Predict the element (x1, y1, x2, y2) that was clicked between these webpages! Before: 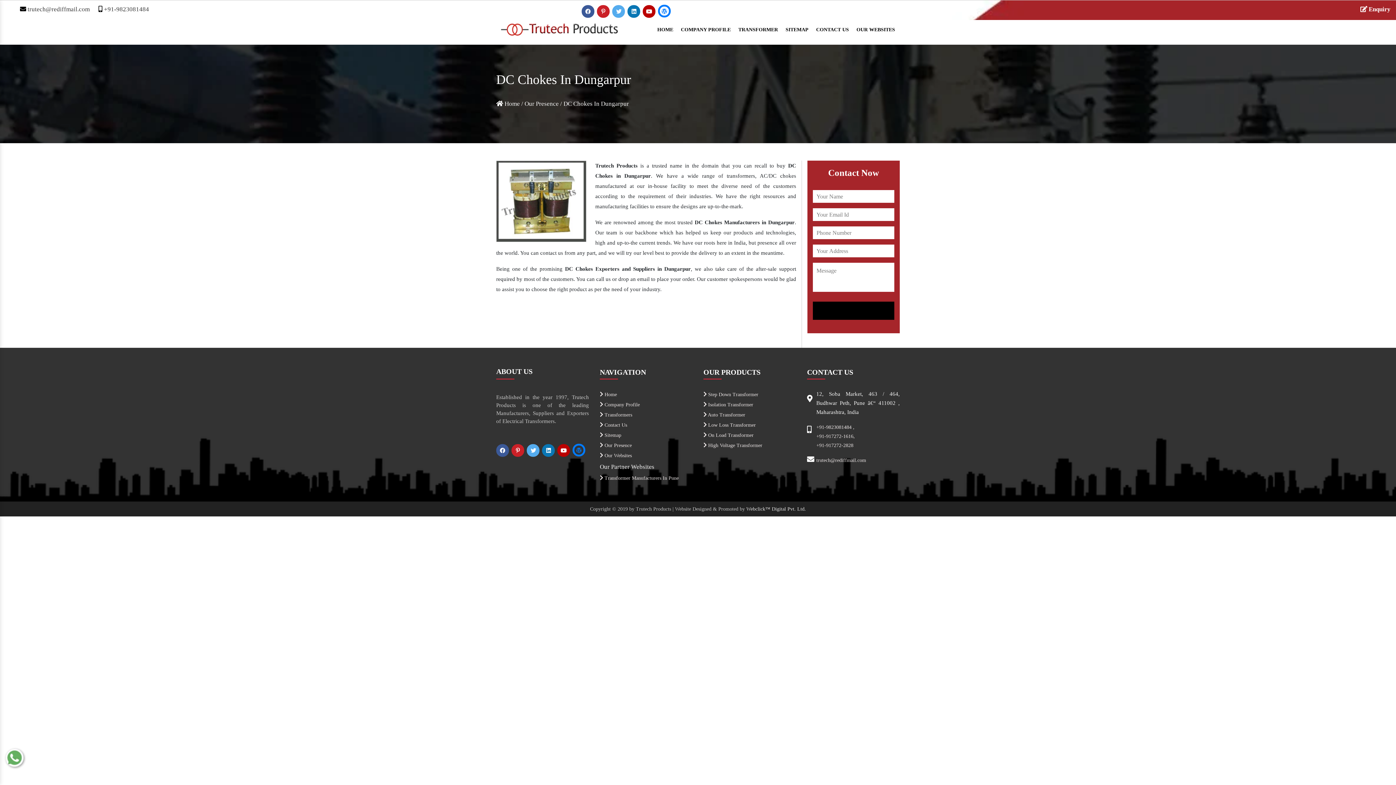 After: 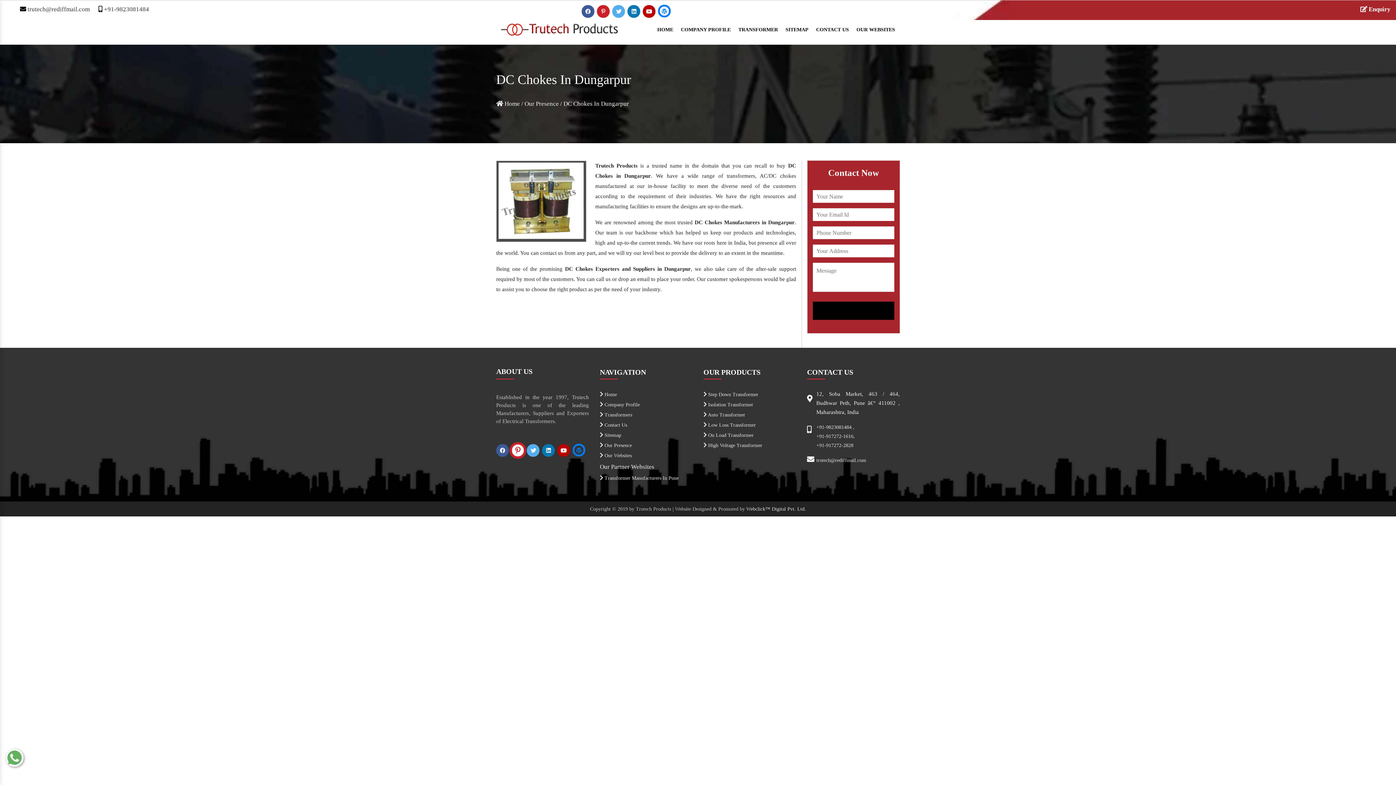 Action: bbox: (511, 447, 525, 453) label:  